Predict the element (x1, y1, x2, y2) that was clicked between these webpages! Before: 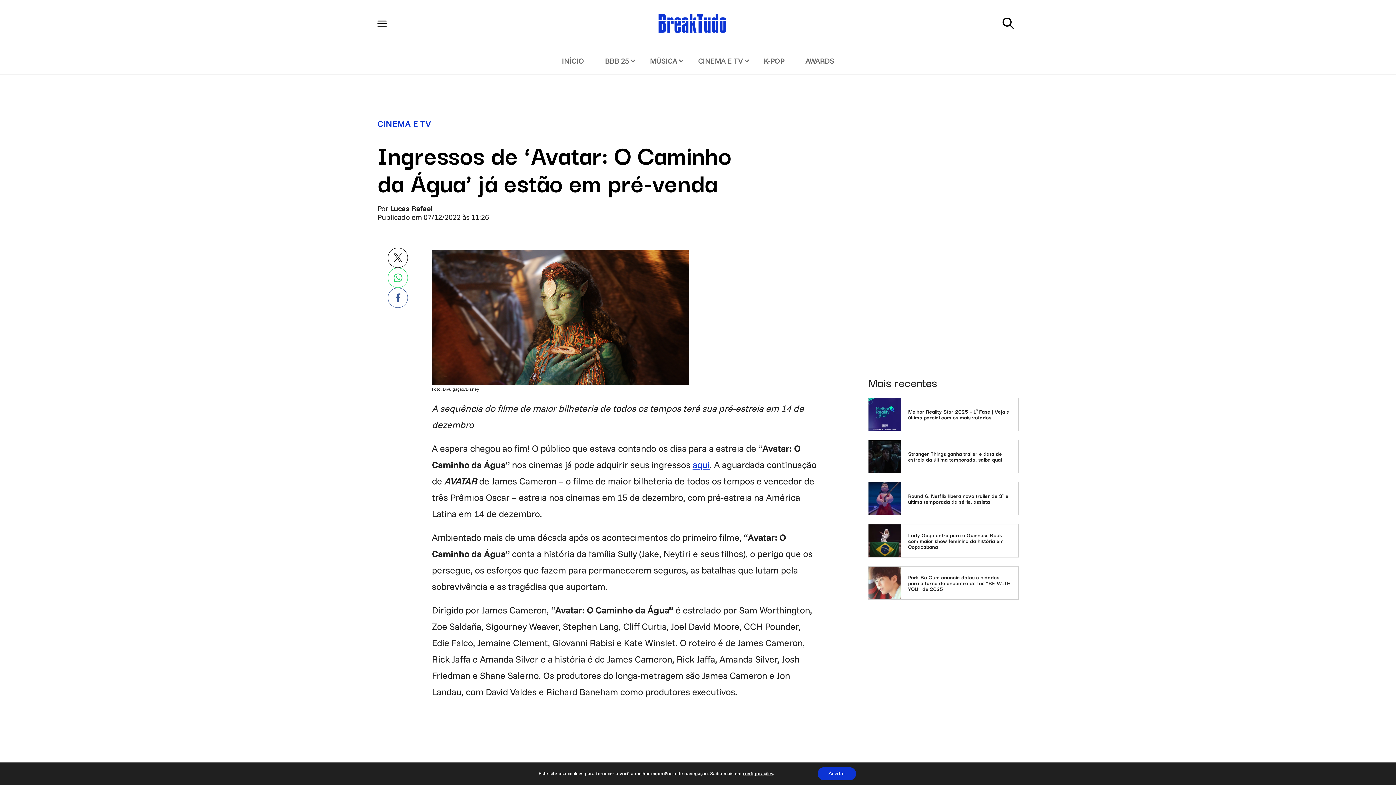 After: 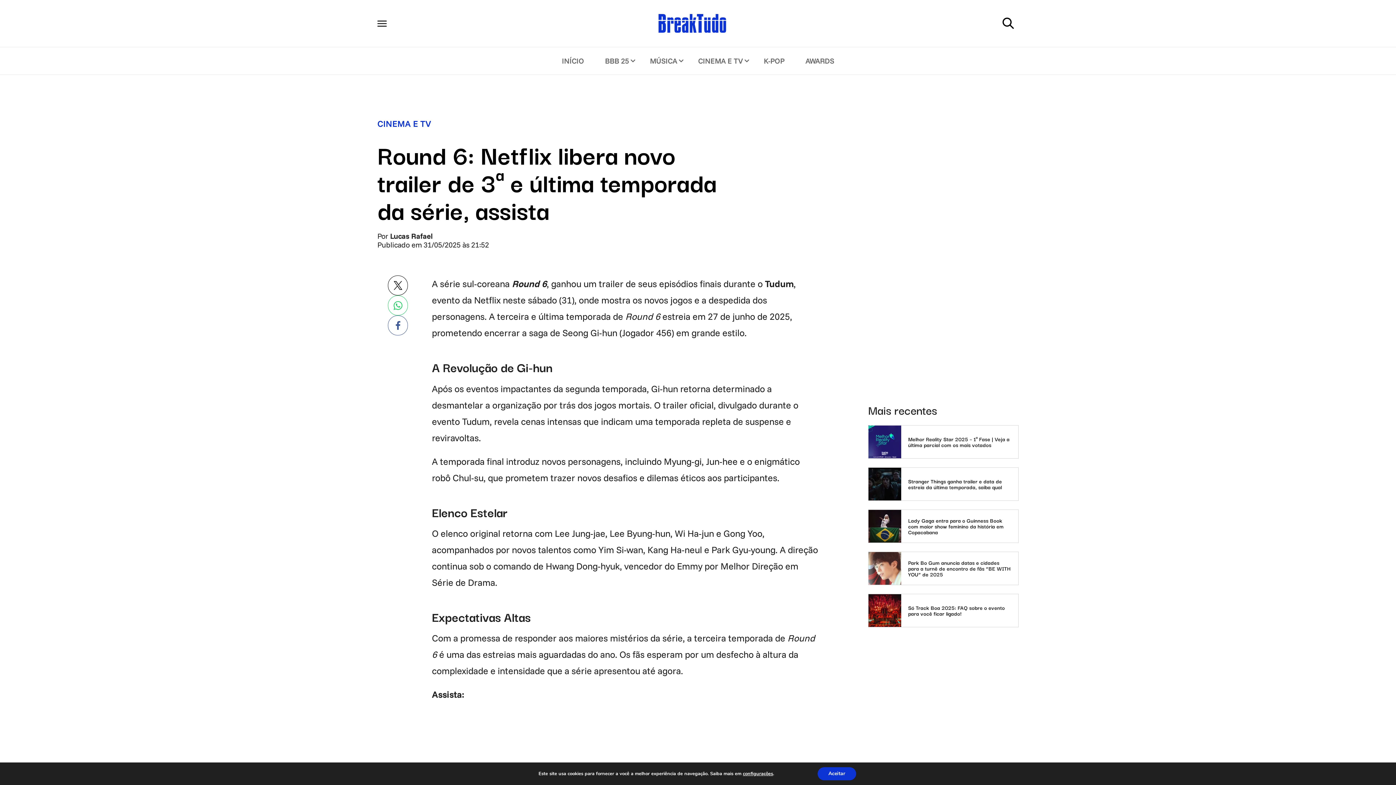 Action: bbox: (868, 482, 1018, 515) label: Round 6: Netflix libera novo trailer de 3ª e última temporada da série, assista